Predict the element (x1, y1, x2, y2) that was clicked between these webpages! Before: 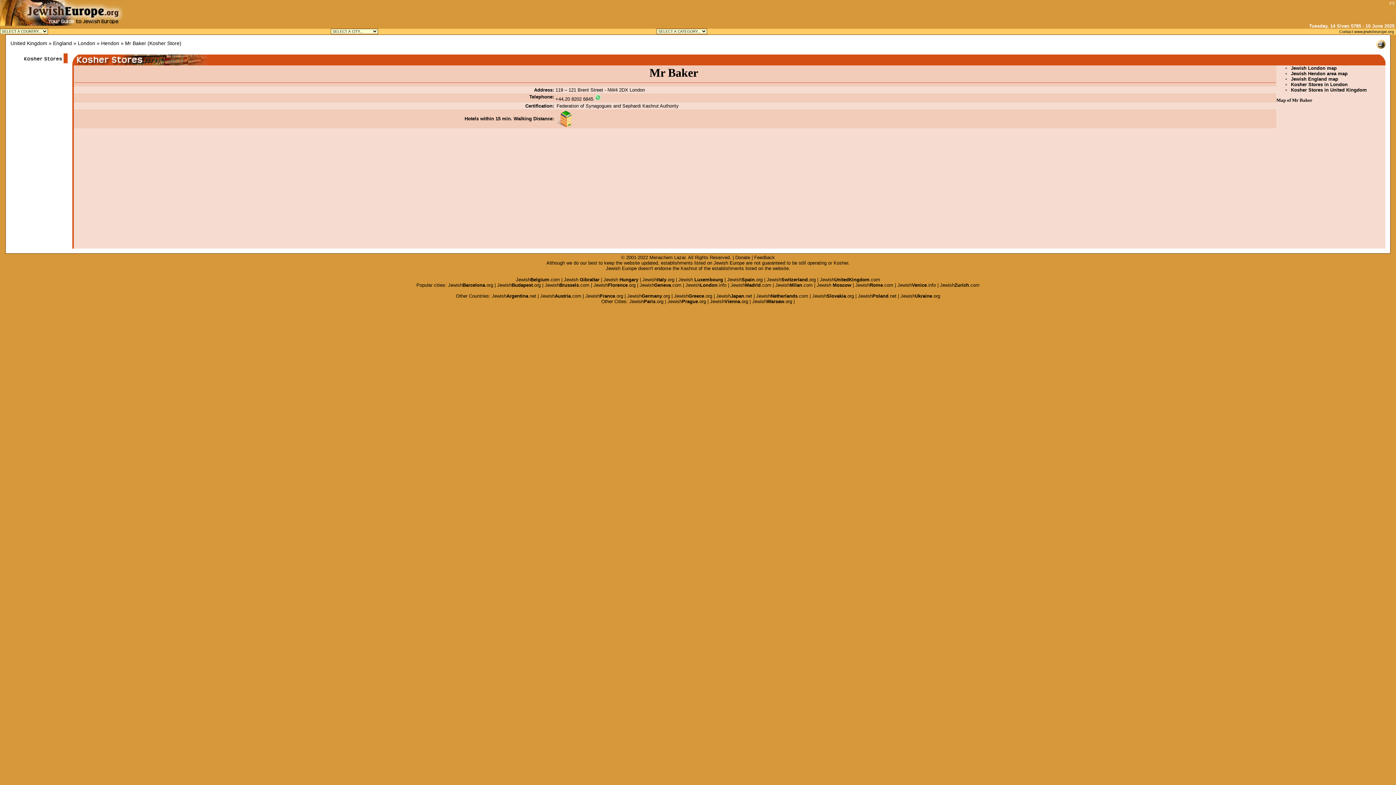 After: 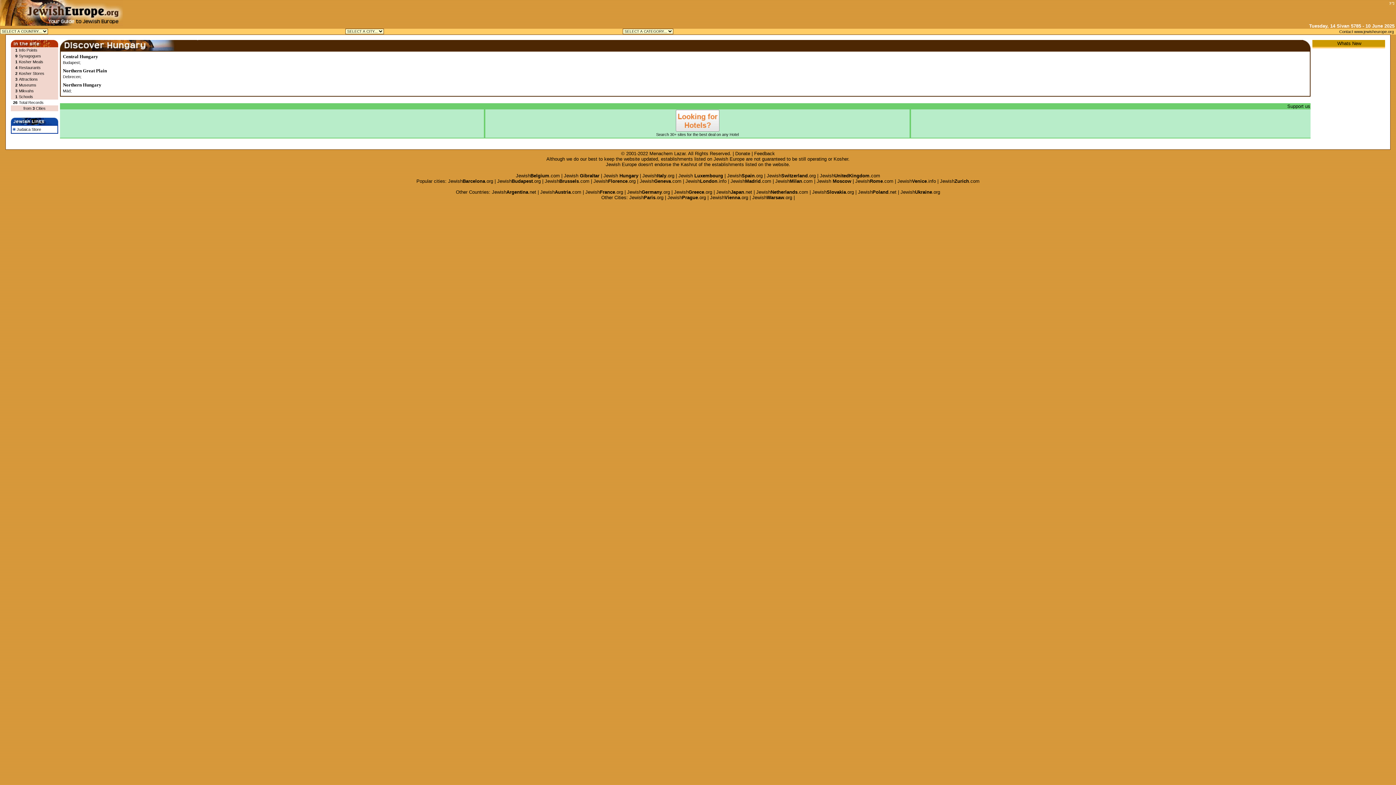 Action: bbox: (603, 277, 638, 282) label: Jewish Hungary